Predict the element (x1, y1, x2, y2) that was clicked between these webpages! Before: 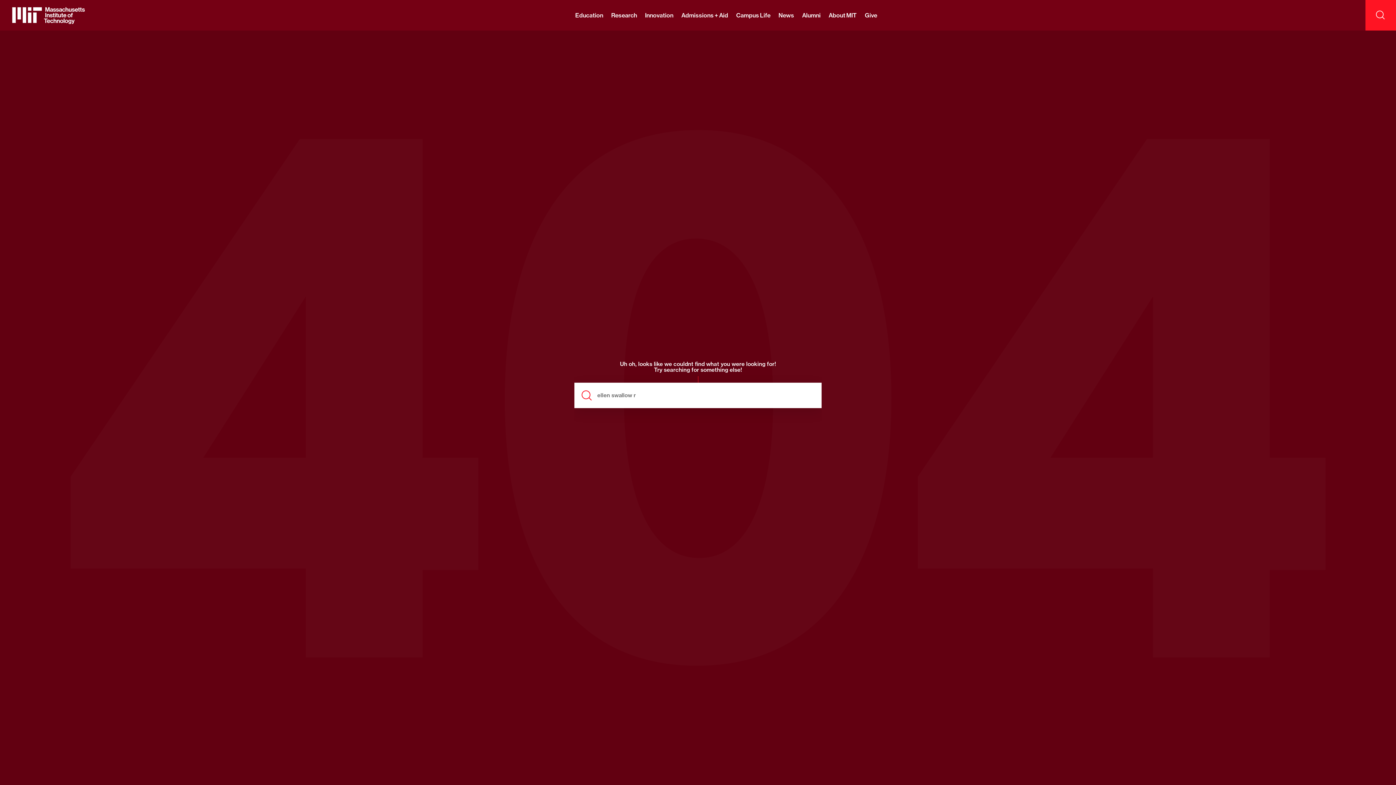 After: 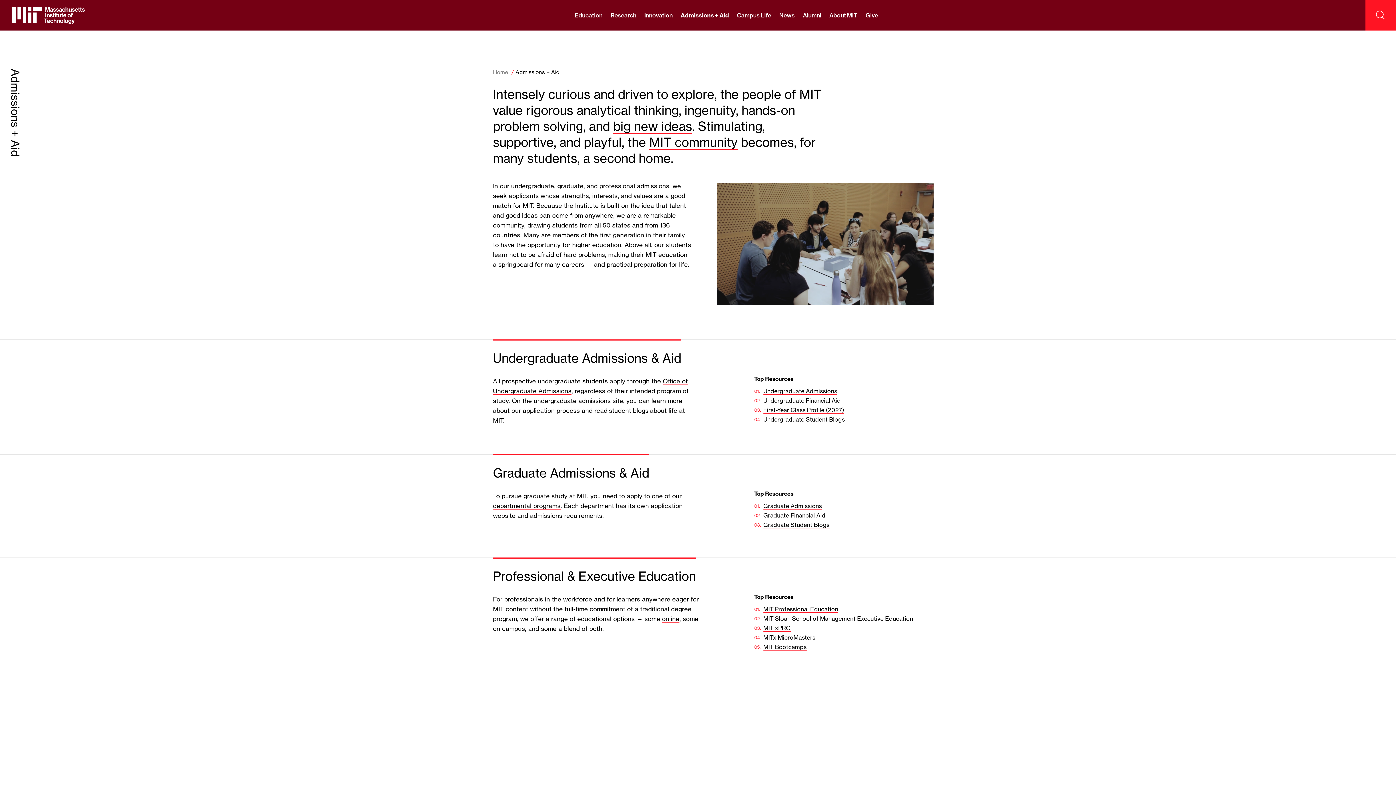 Action: bbox: (681, 0, 728, 30) label: Admissions + Aid